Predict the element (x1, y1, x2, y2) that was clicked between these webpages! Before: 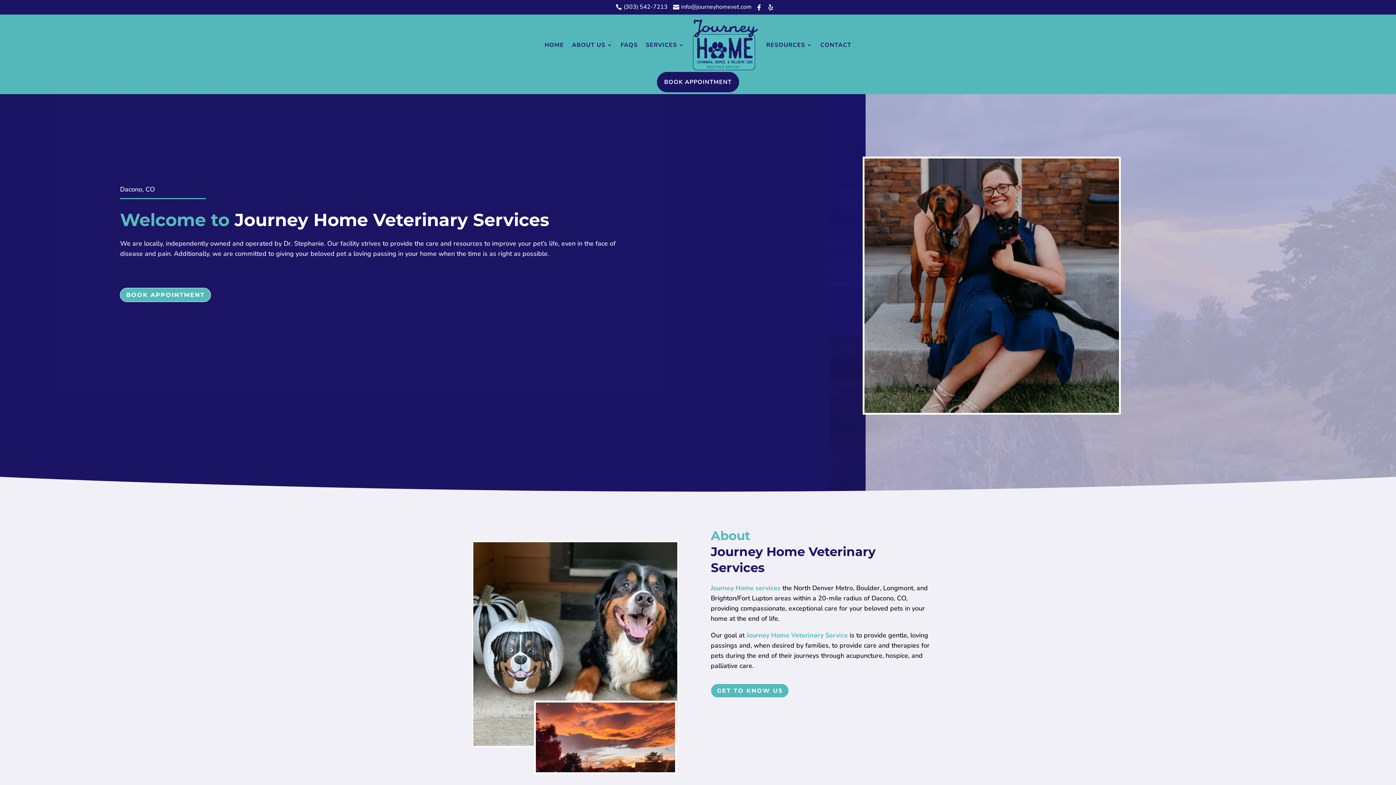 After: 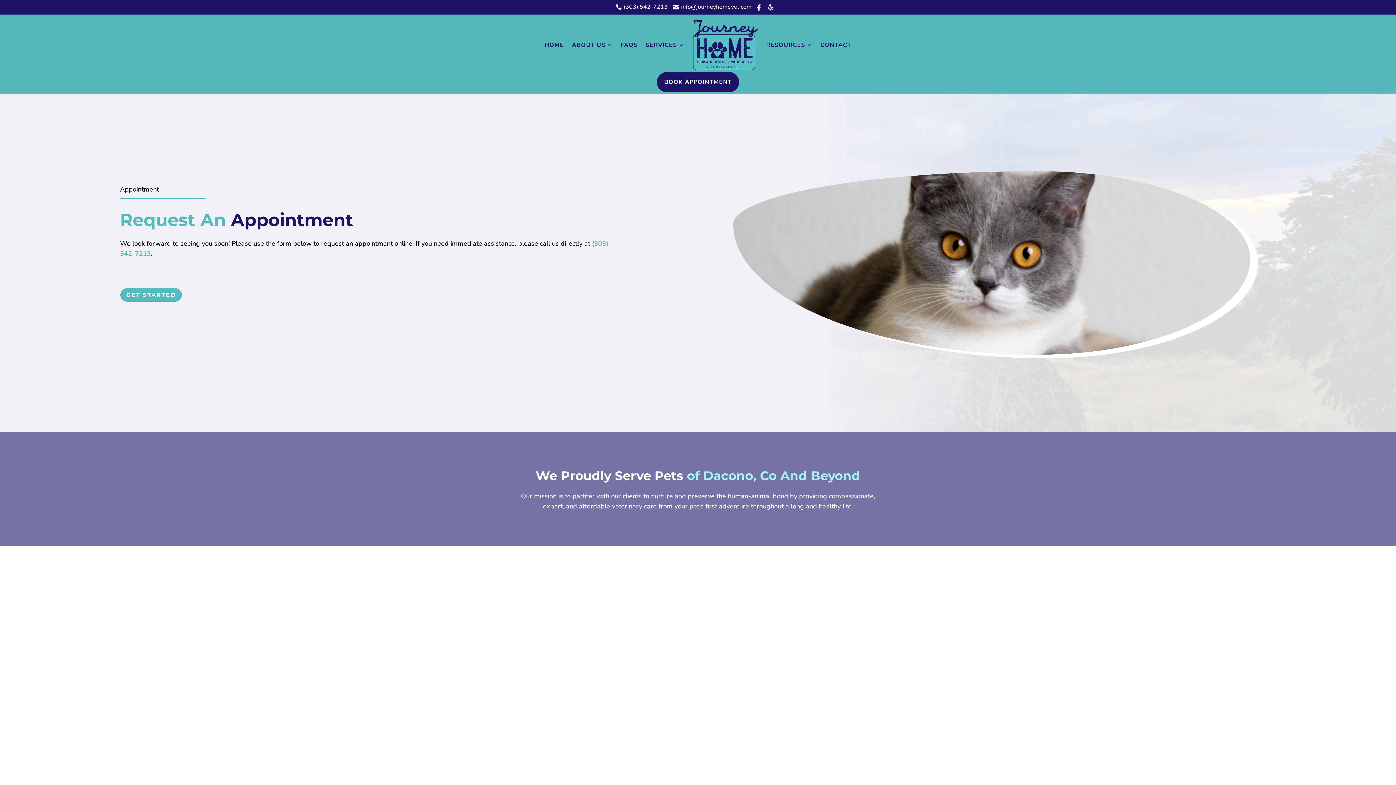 Action: label: BOOK APPOINTMENT bbox: (657, 72, 739, 92)